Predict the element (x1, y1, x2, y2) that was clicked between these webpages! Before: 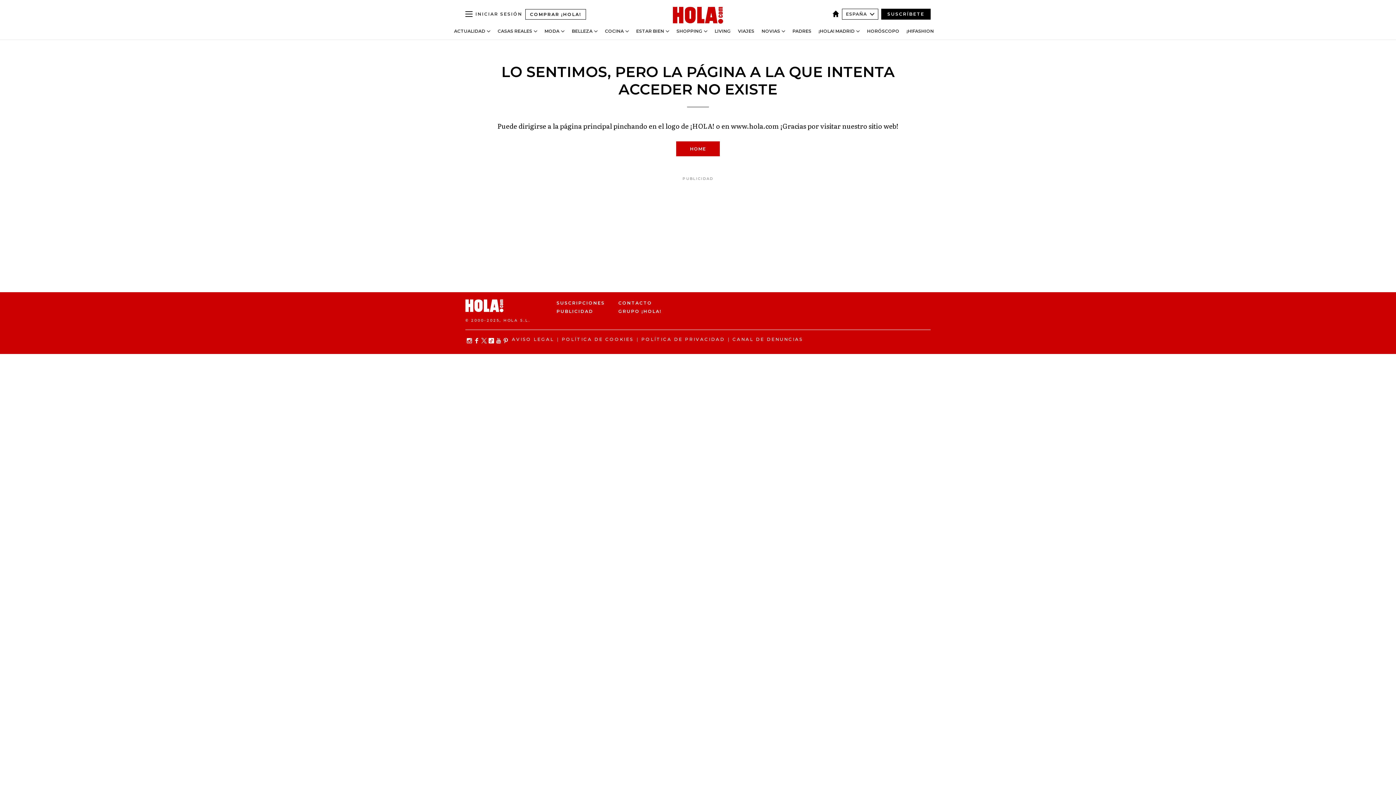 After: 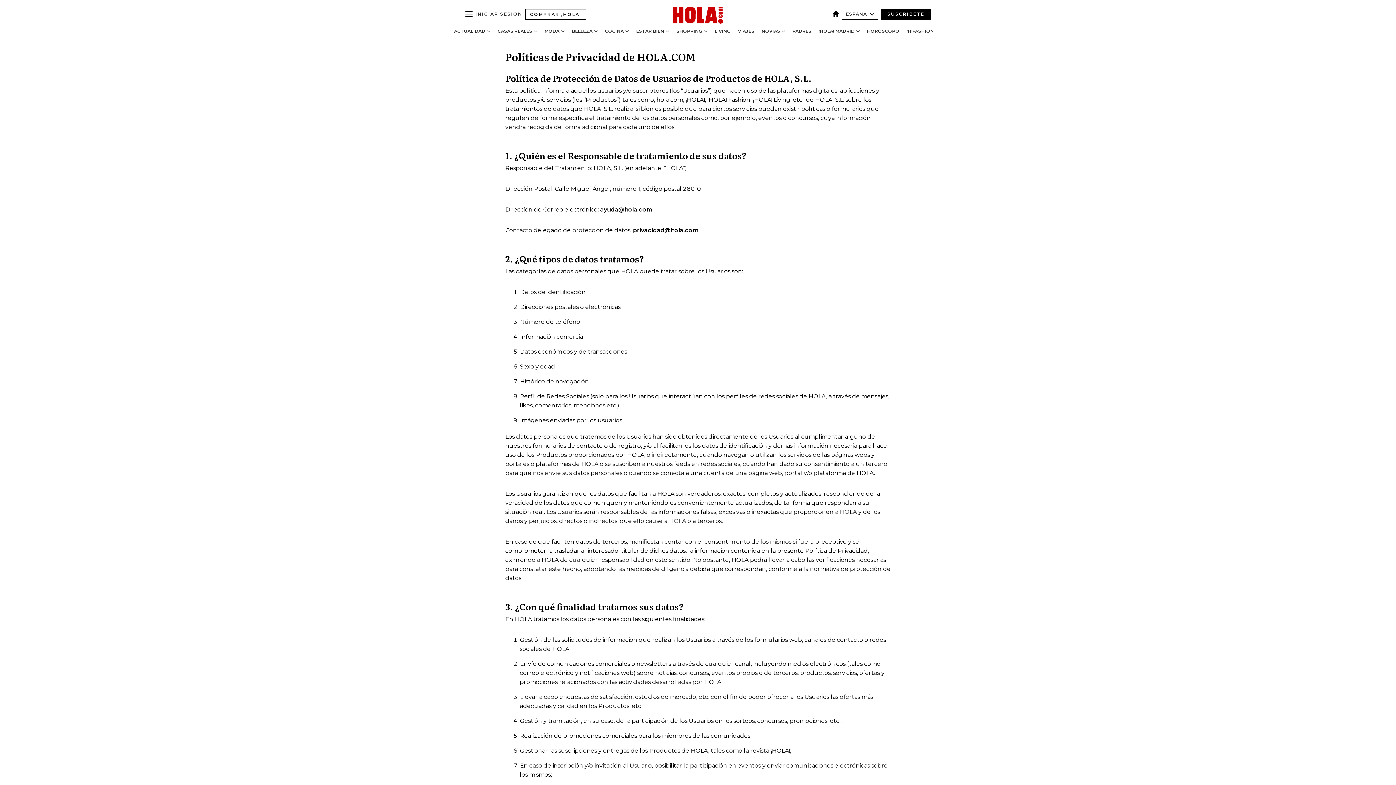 Action: label: POLÍTICA DE PRIVACIDAD bbox: (641, 336, 725, 342)